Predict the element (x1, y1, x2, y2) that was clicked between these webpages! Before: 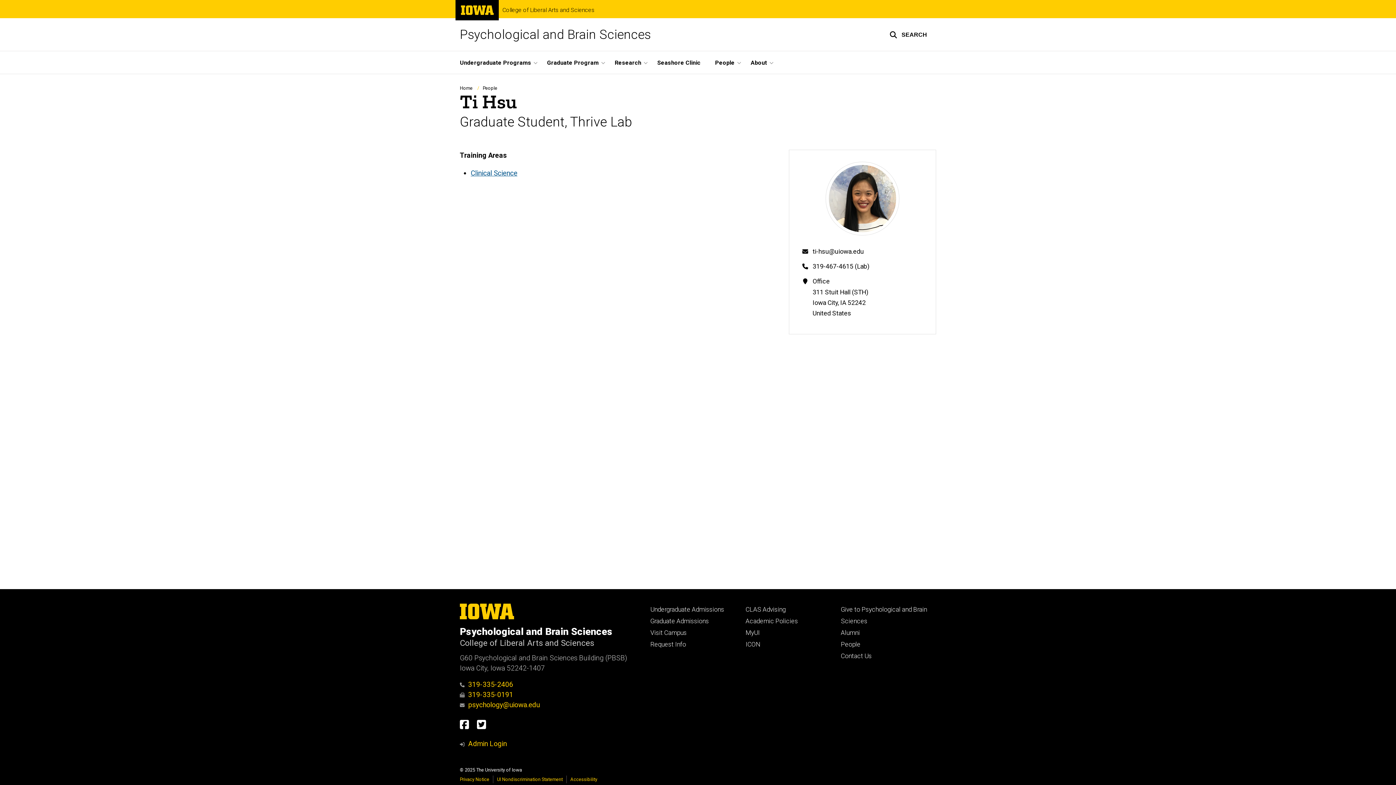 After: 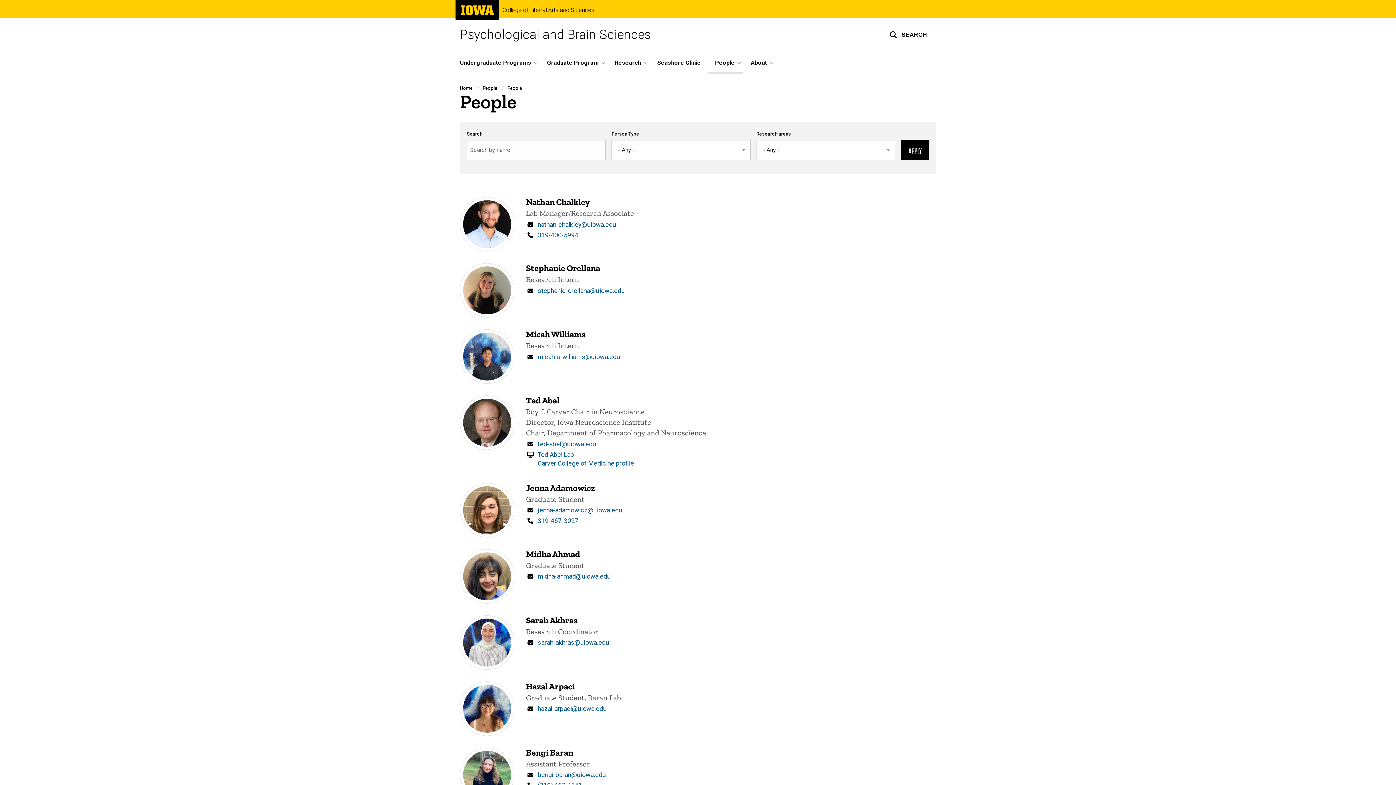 Action: label: People bbox: (841, 641, 860, 648)